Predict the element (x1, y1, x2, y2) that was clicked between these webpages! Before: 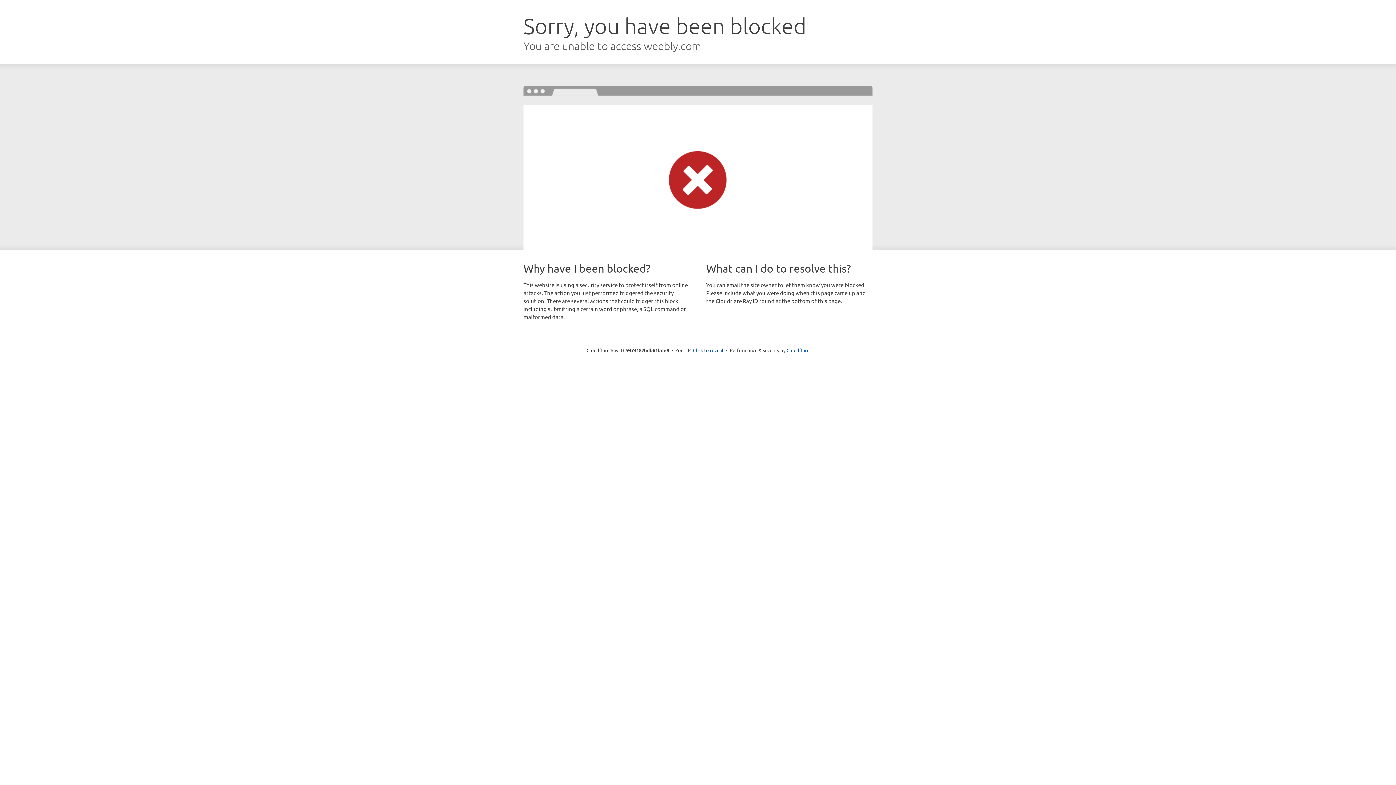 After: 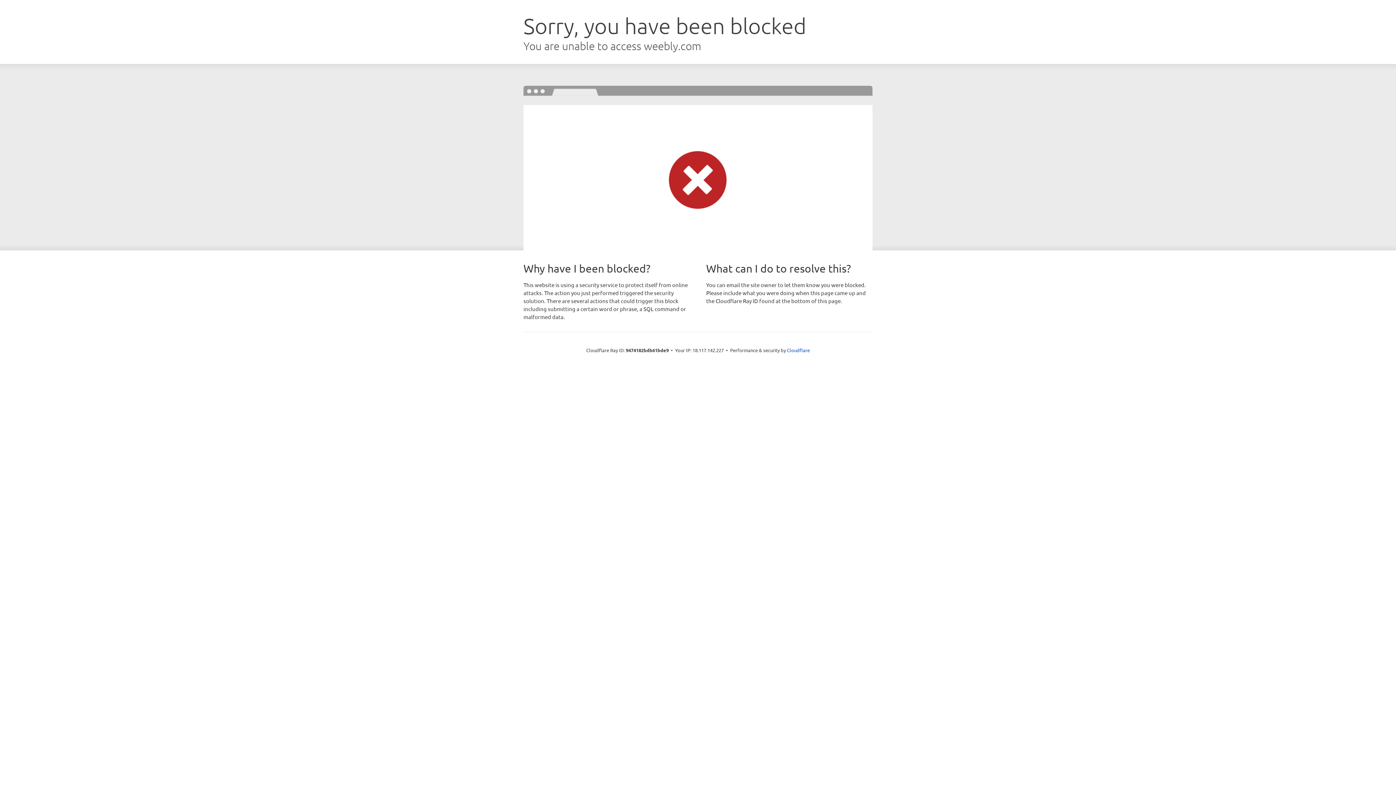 Action: bbox: (693, 346, 723, 353) label: Click to reveal